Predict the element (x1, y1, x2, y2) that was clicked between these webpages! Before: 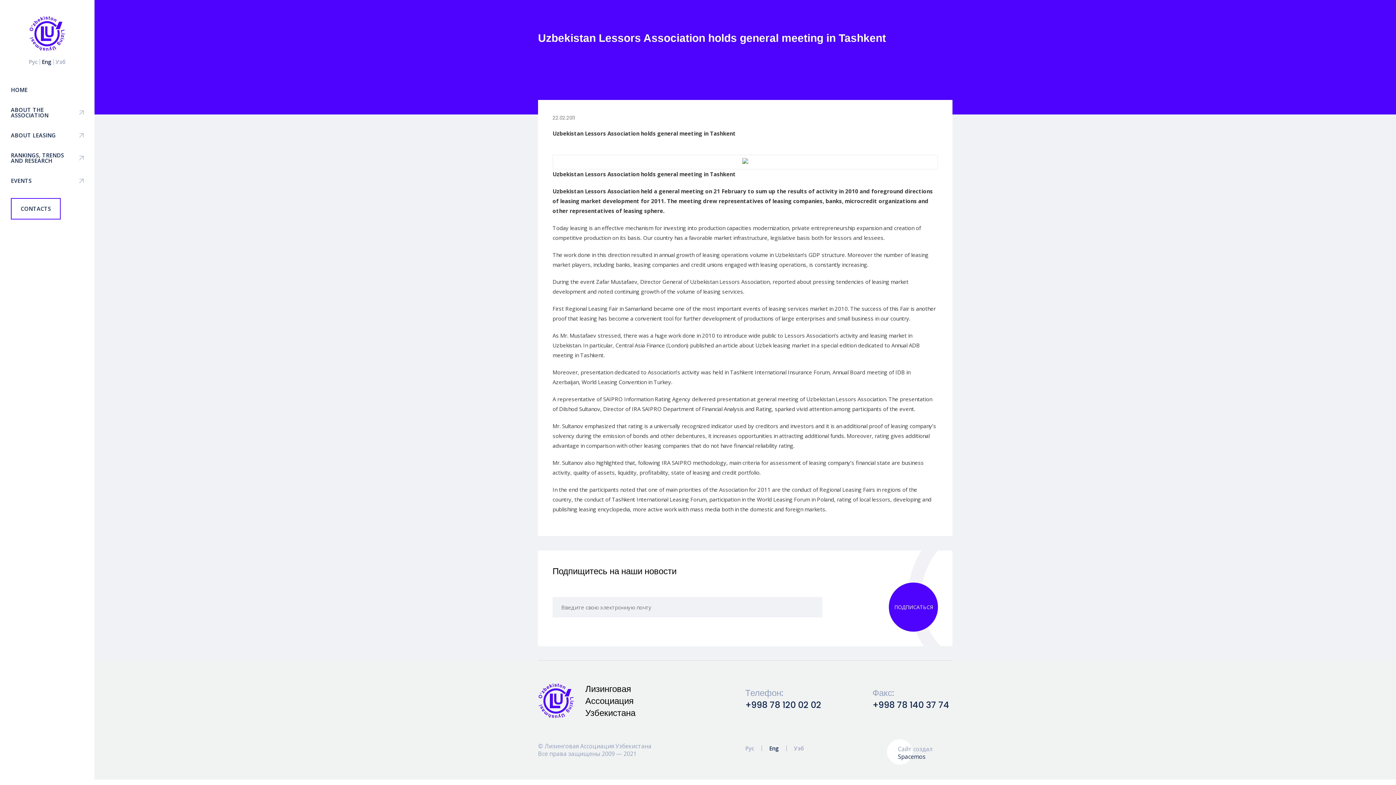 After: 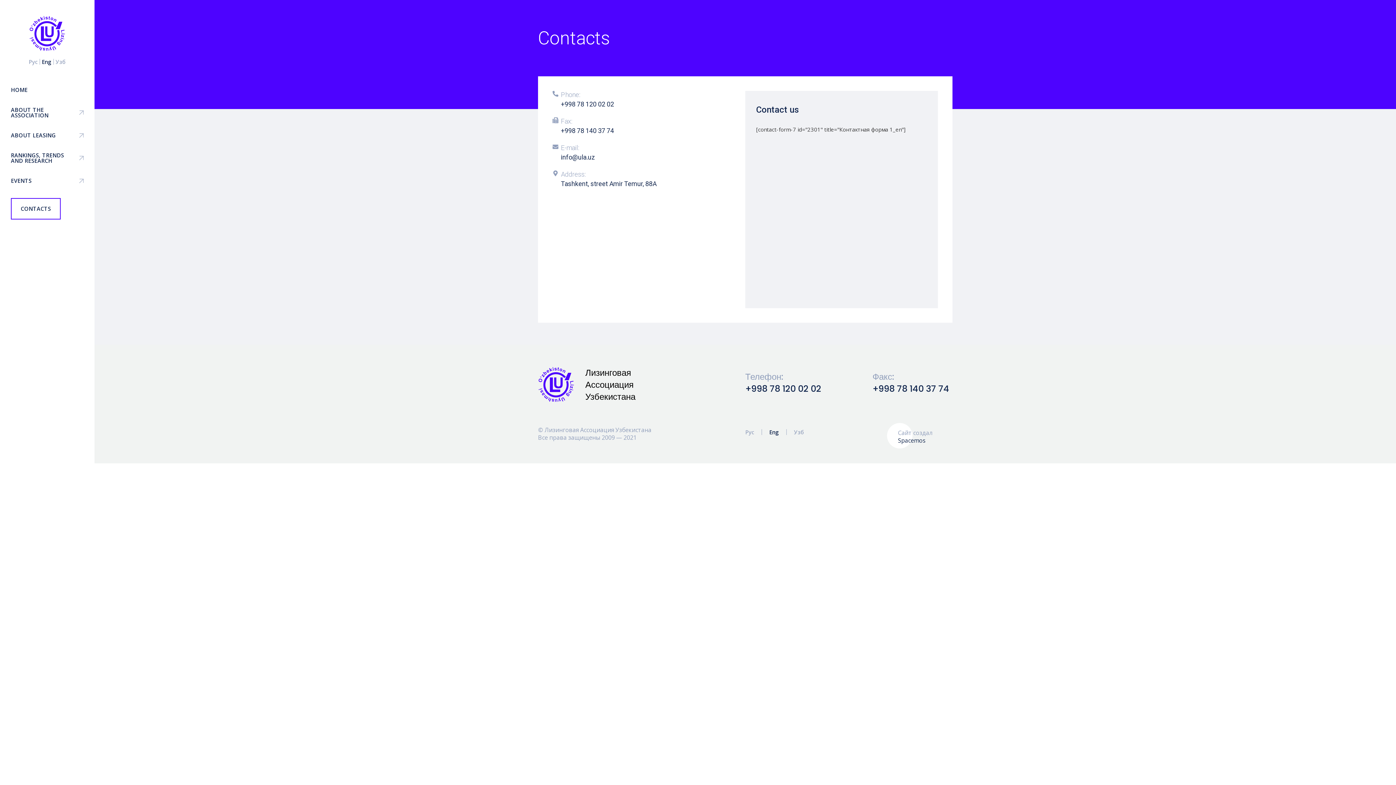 Action: label: CONTACTS bbox: (10, 198, 60, 219)